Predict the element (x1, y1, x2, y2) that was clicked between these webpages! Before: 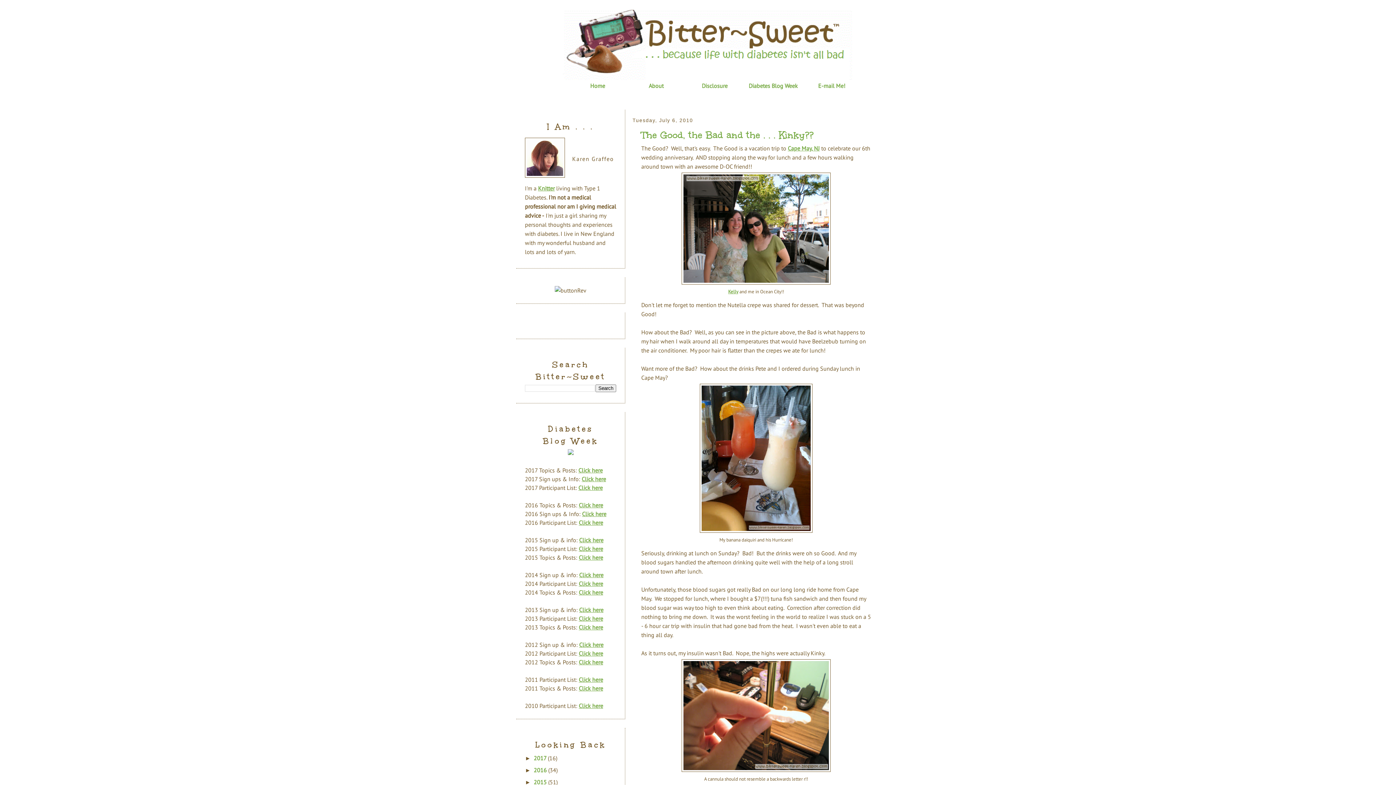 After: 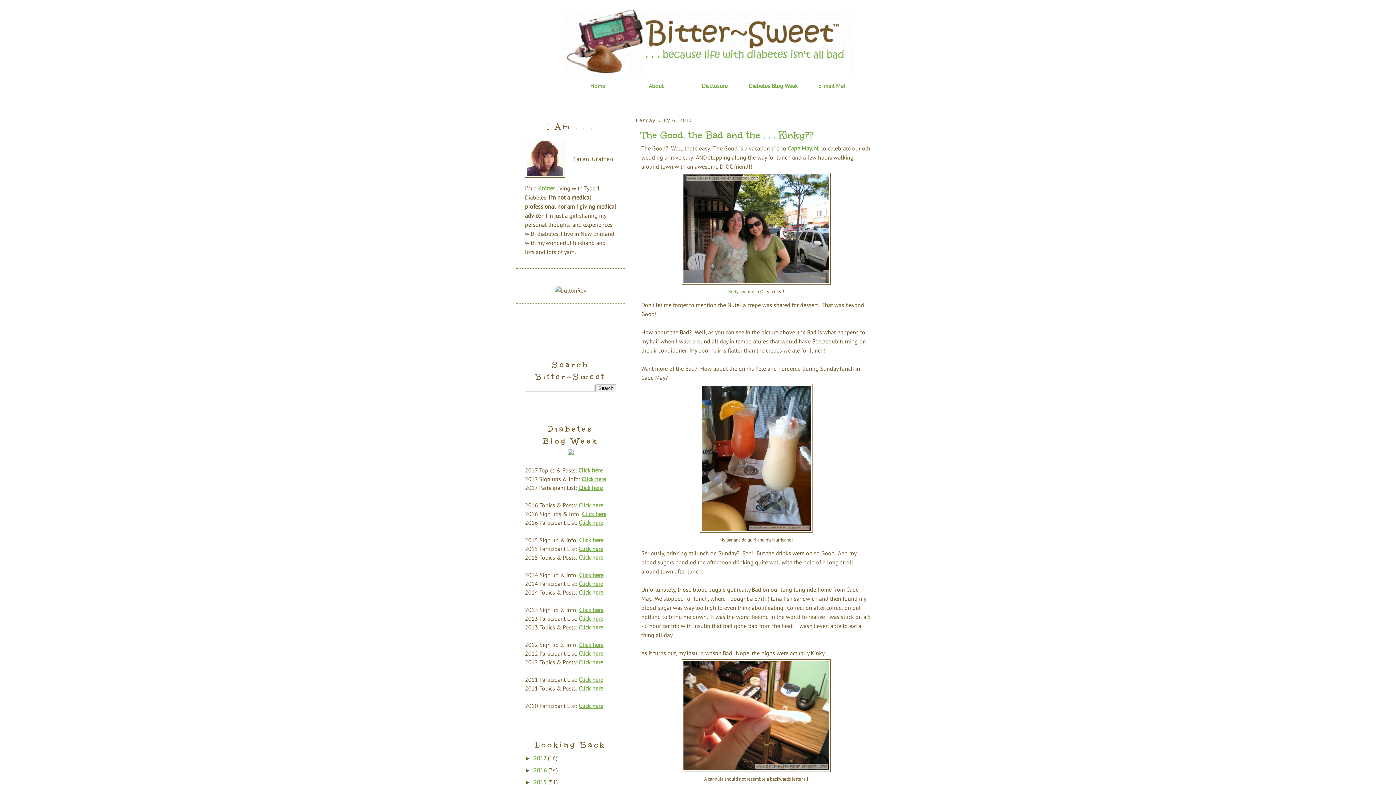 Action: bbox: (700, 527, 812, 534)